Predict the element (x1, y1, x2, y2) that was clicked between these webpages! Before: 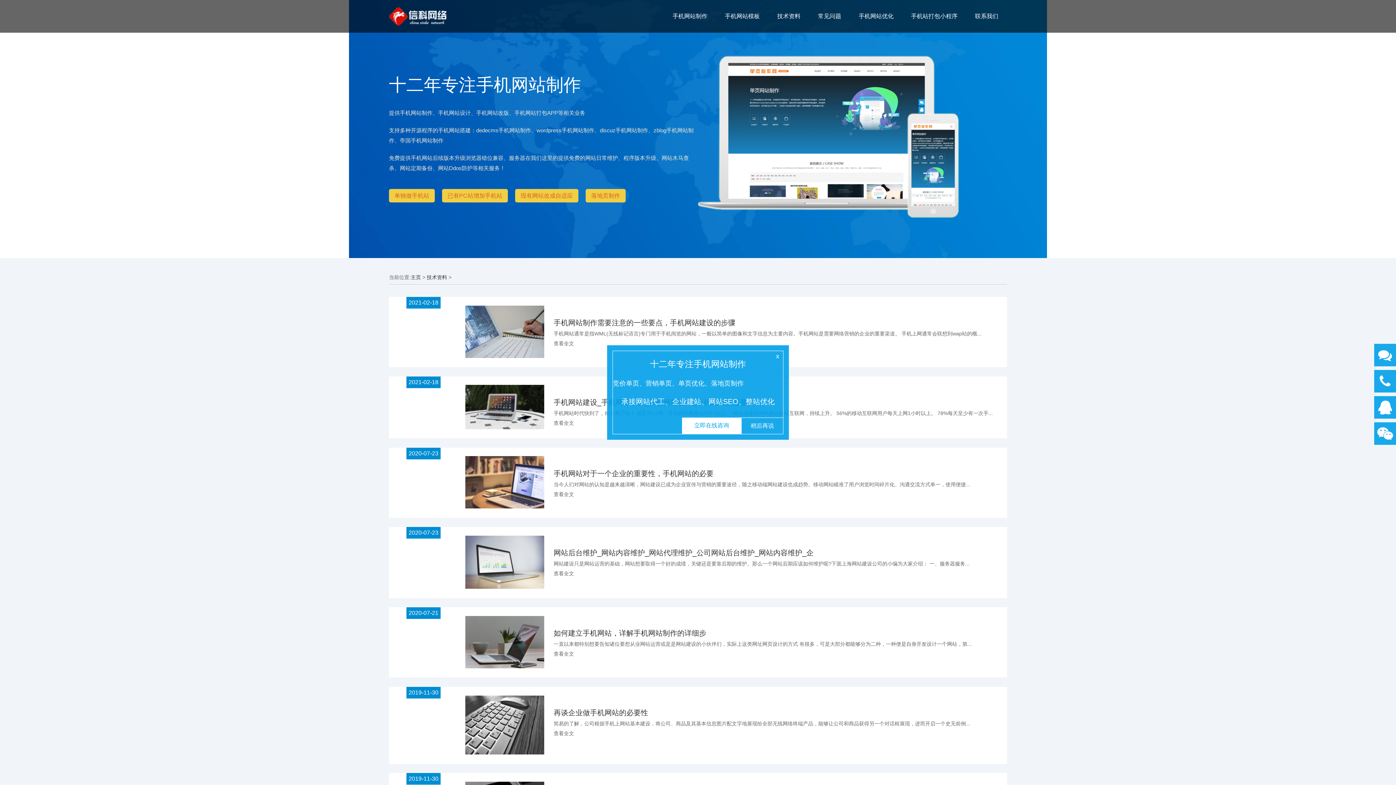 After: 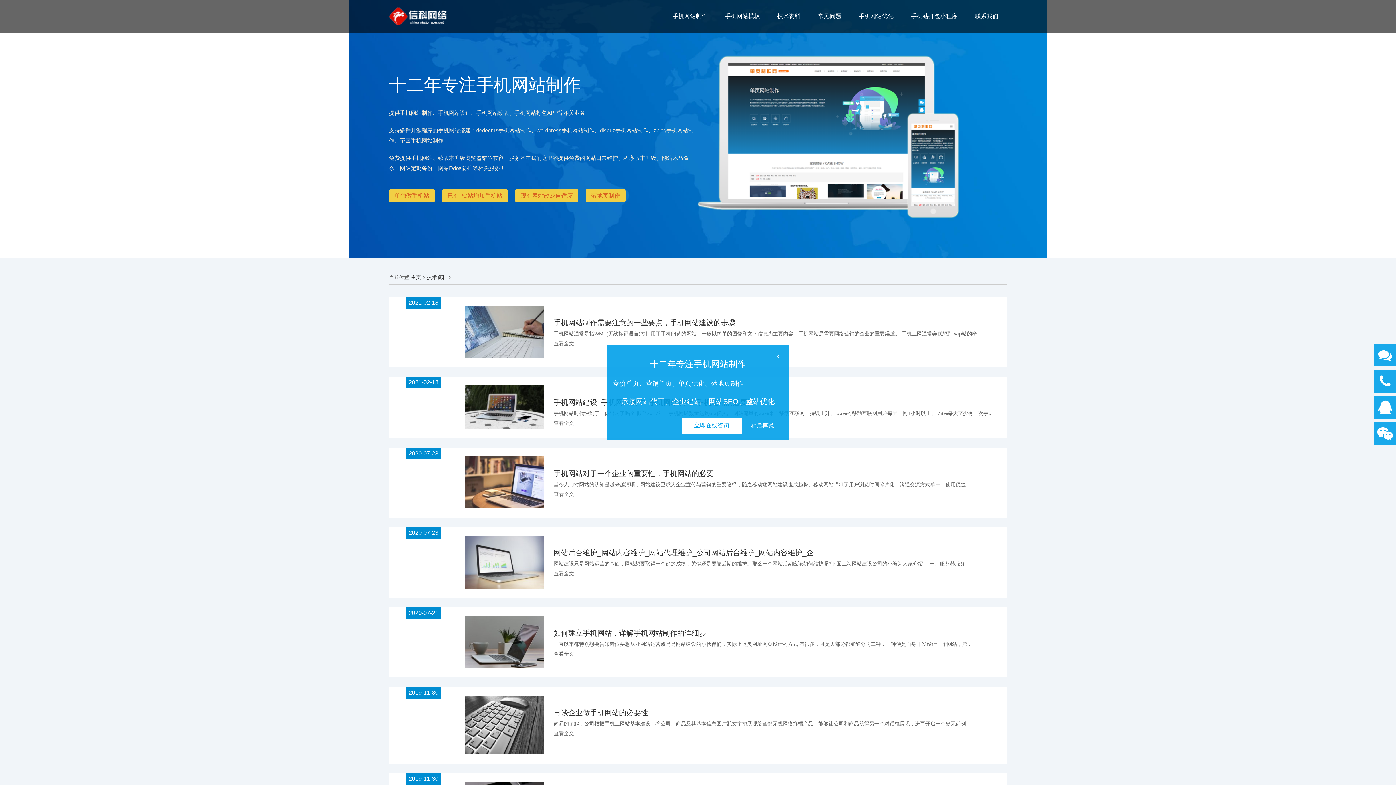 Action: label: 技术资料 bbox: (768, 0, 809, 32)